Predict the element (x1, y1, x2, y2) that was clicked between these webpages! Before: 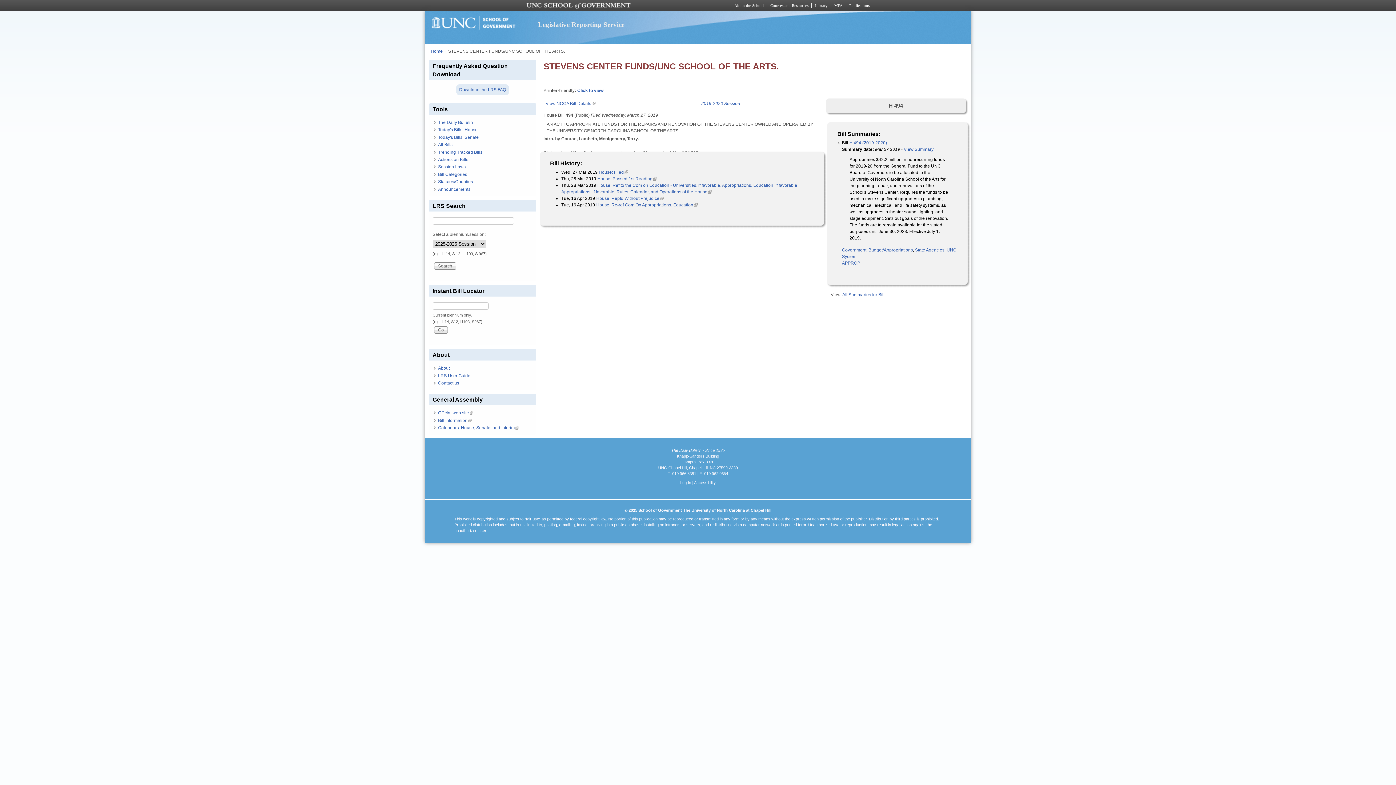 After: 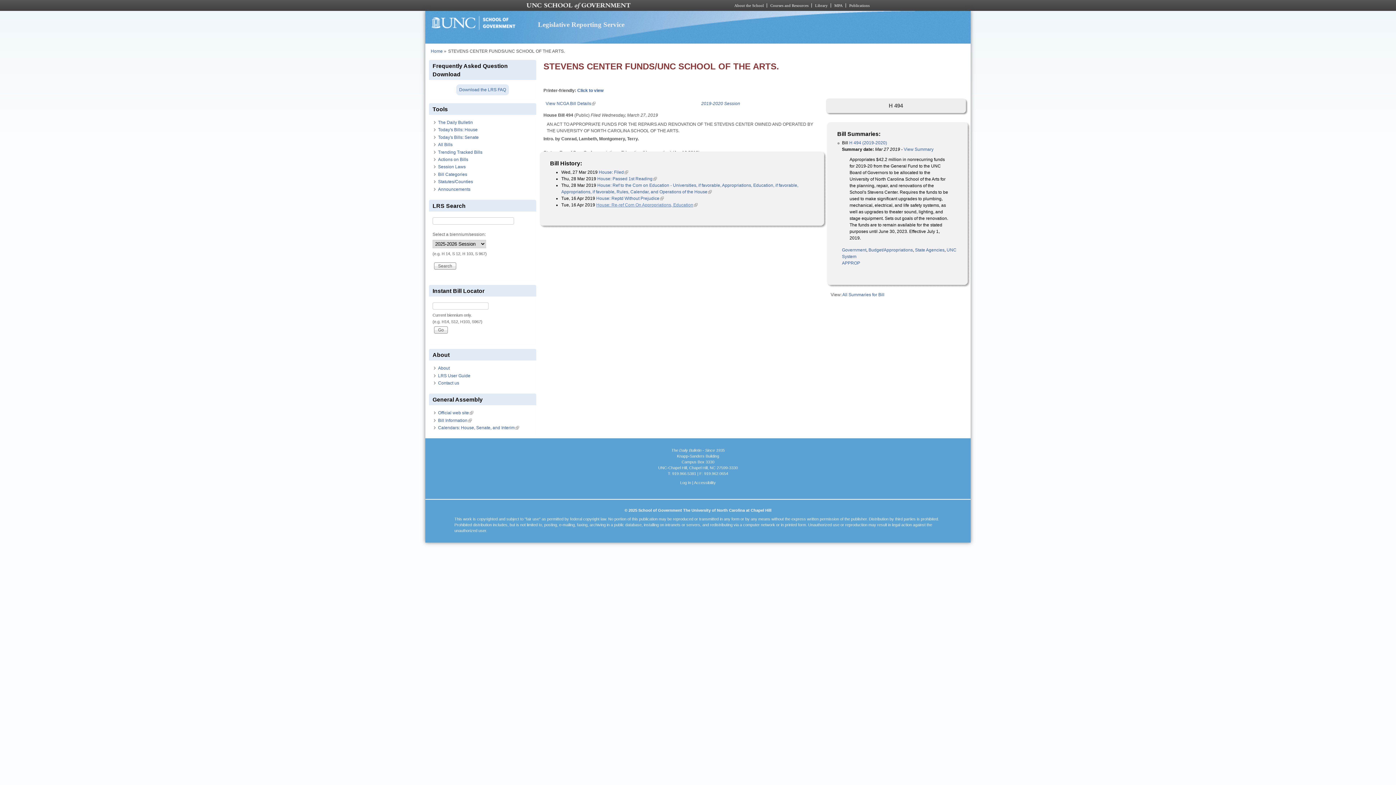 Action: bbox: (596, 202, 697, 207) label: House: Re-ref Com On Appropriations, Education
(link is external)